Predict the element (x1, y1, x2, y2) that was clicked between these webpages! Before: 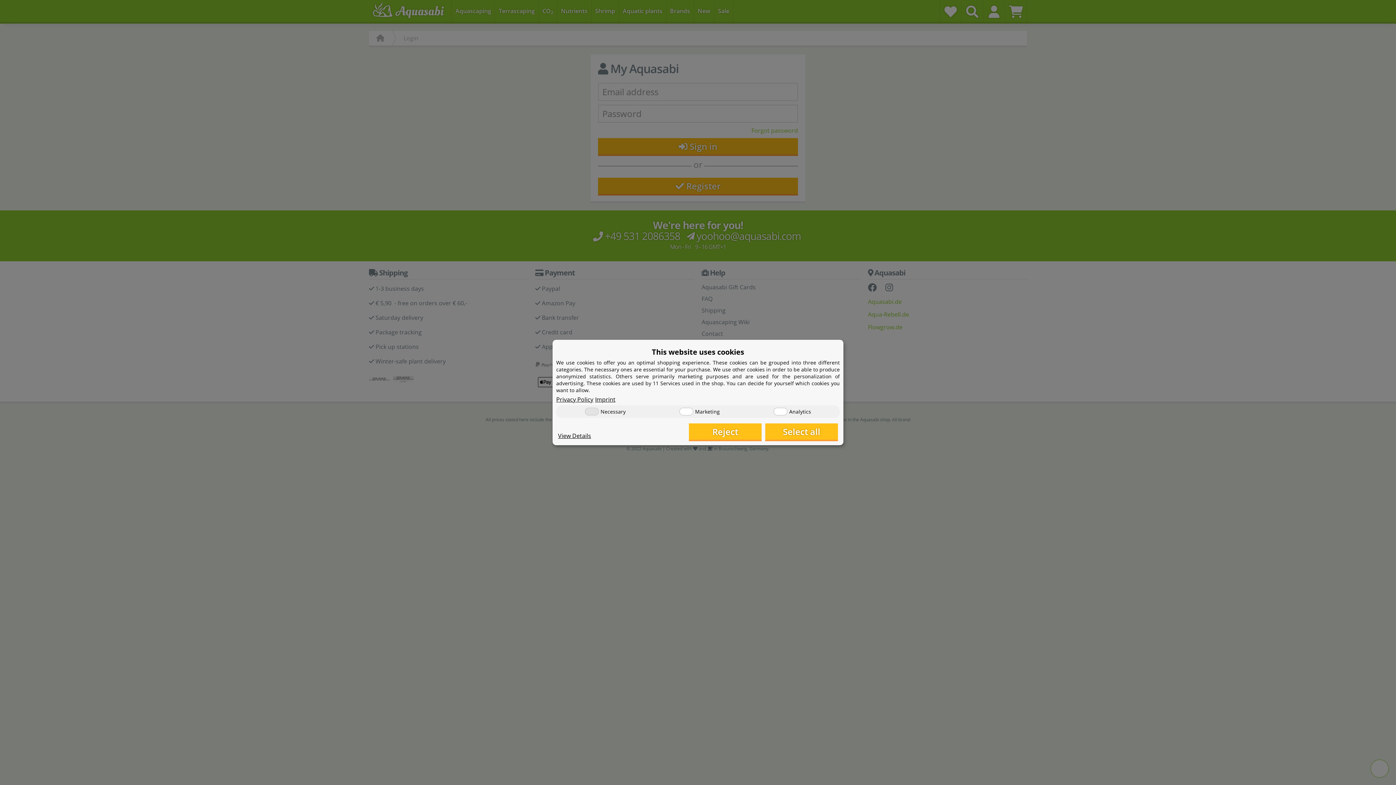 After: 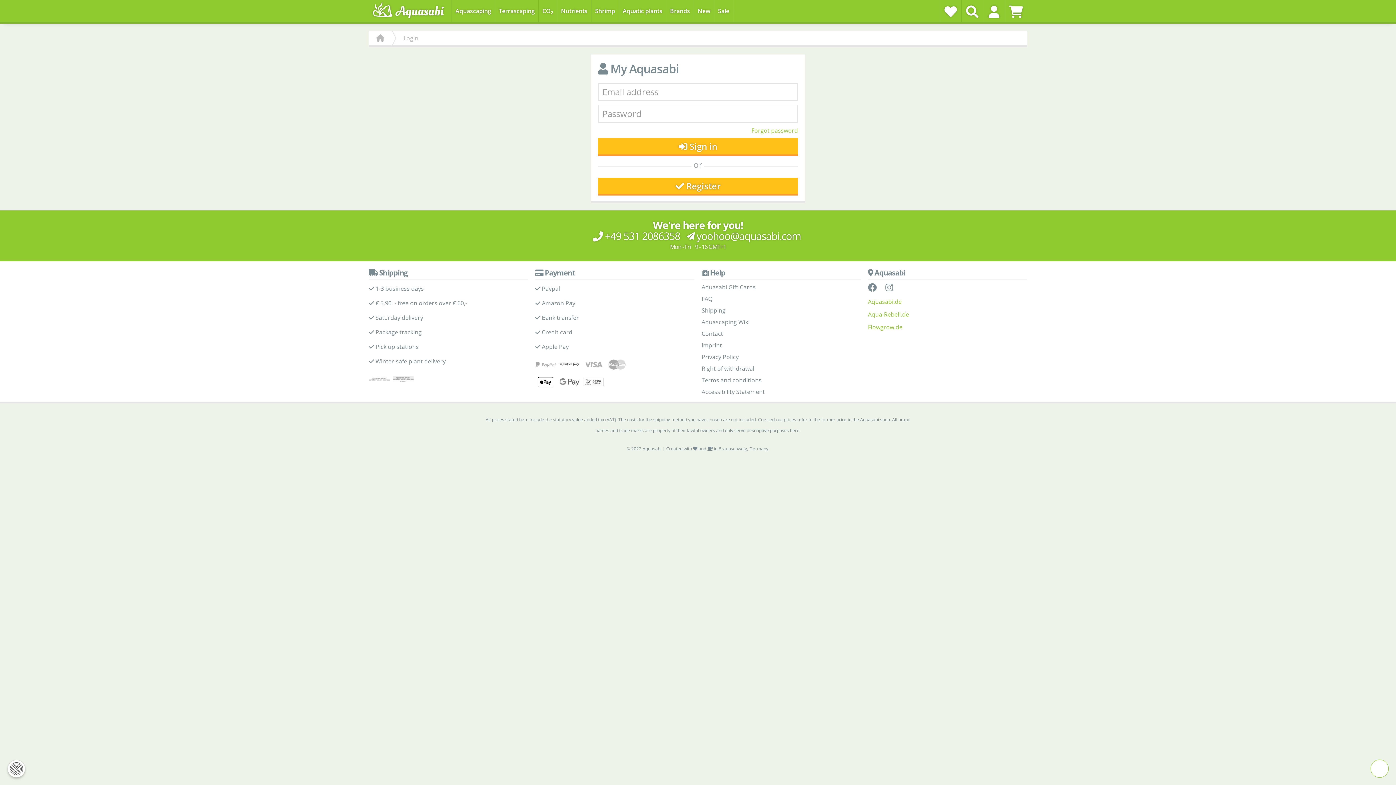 Action: label: Reject bbox: (689, 423, 761, 440)